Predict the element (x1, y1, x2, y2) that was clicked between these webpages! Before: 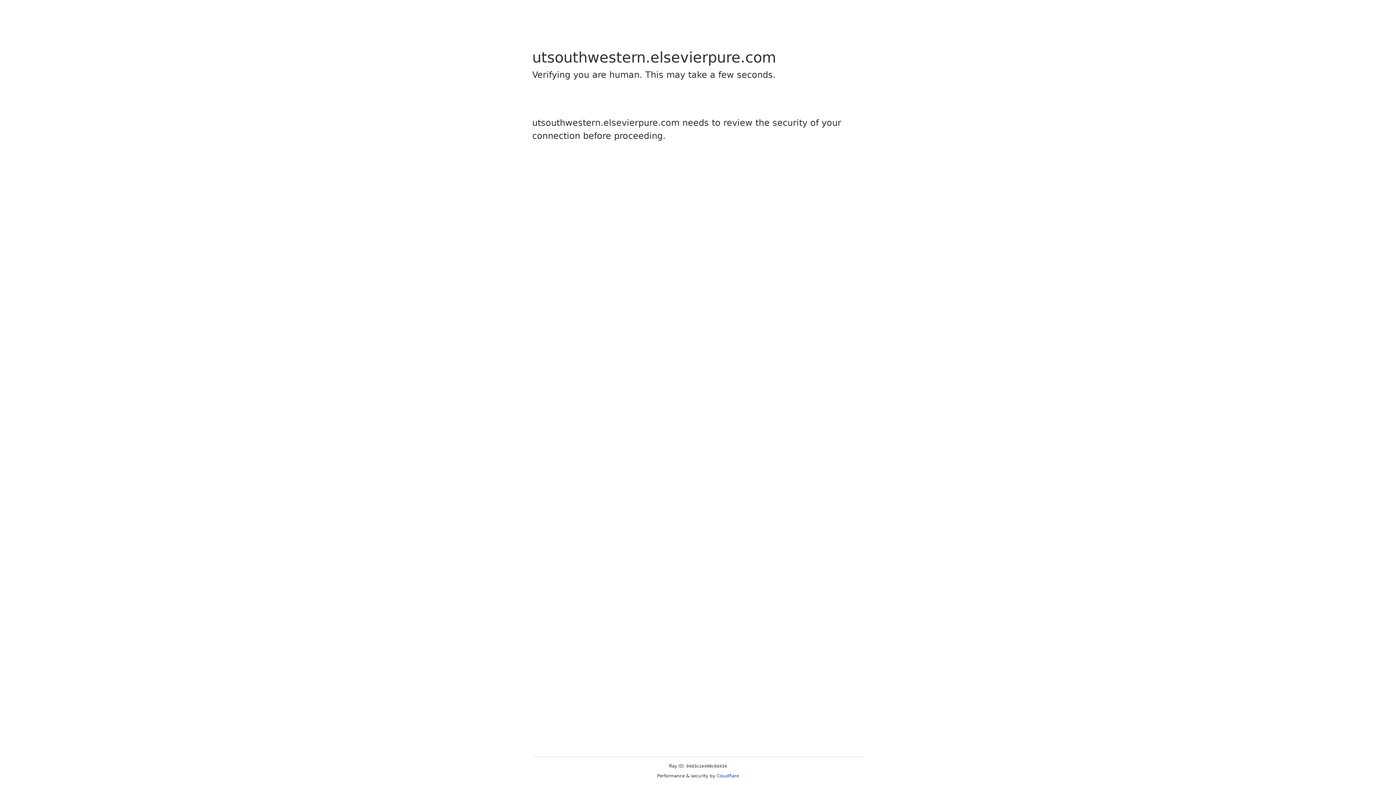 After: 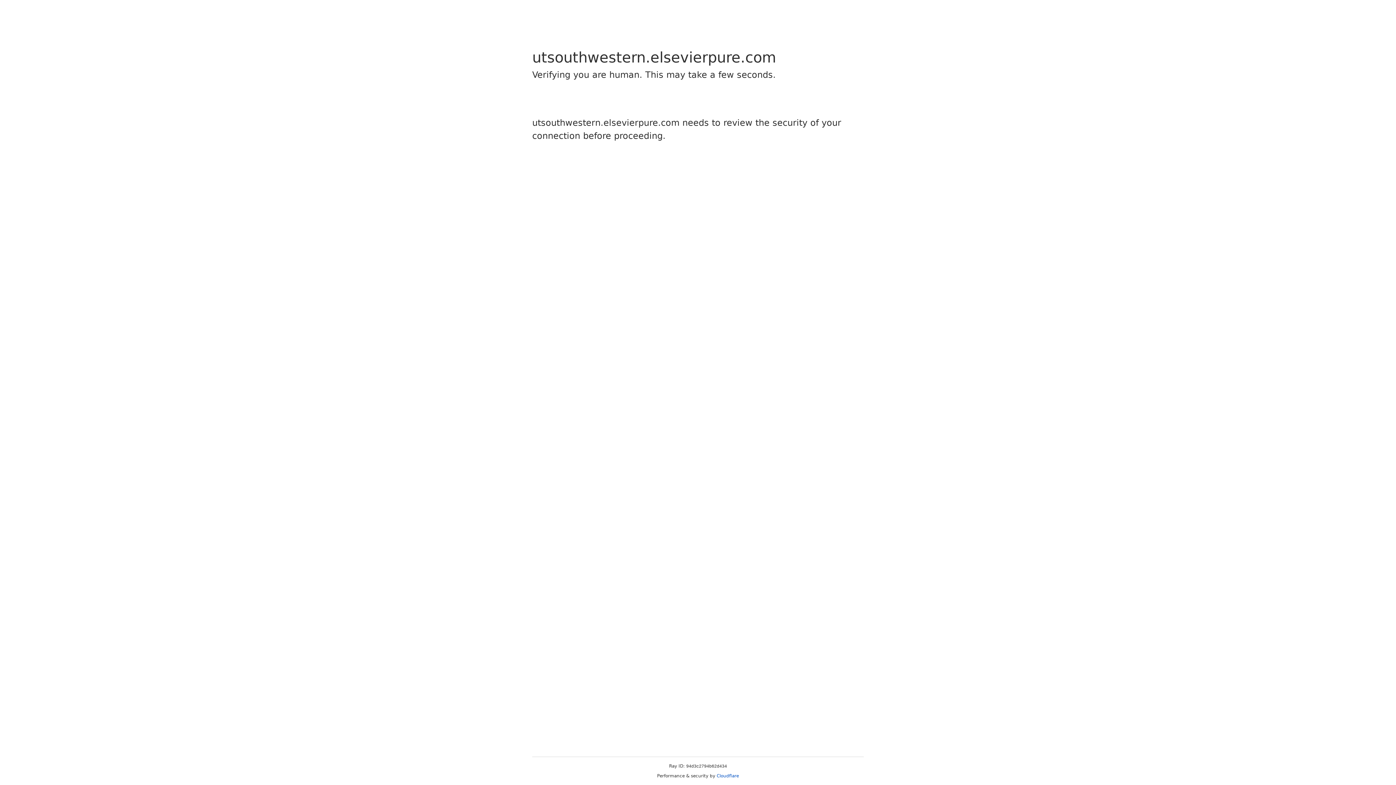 Action: label: Cloudflare bbox: (716, 773, 739, 778)